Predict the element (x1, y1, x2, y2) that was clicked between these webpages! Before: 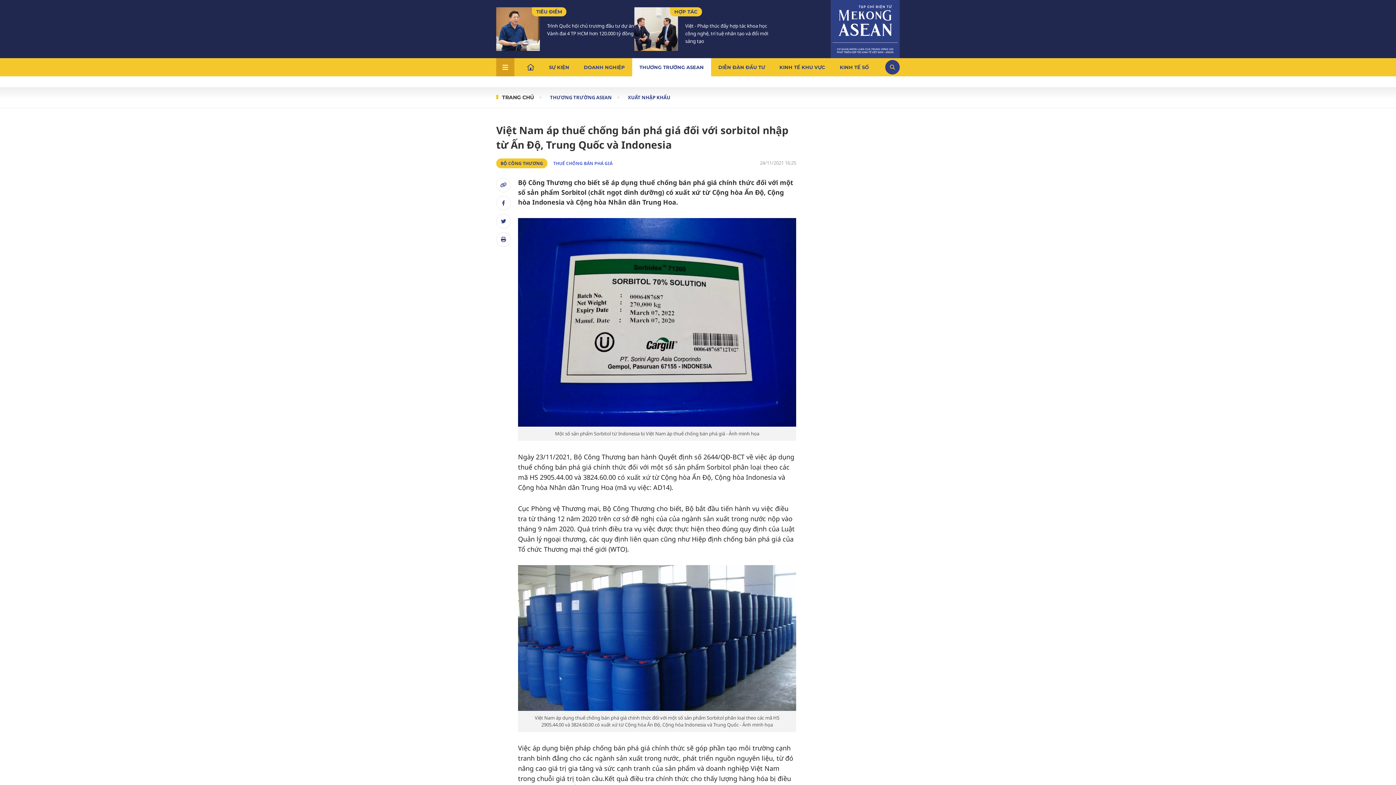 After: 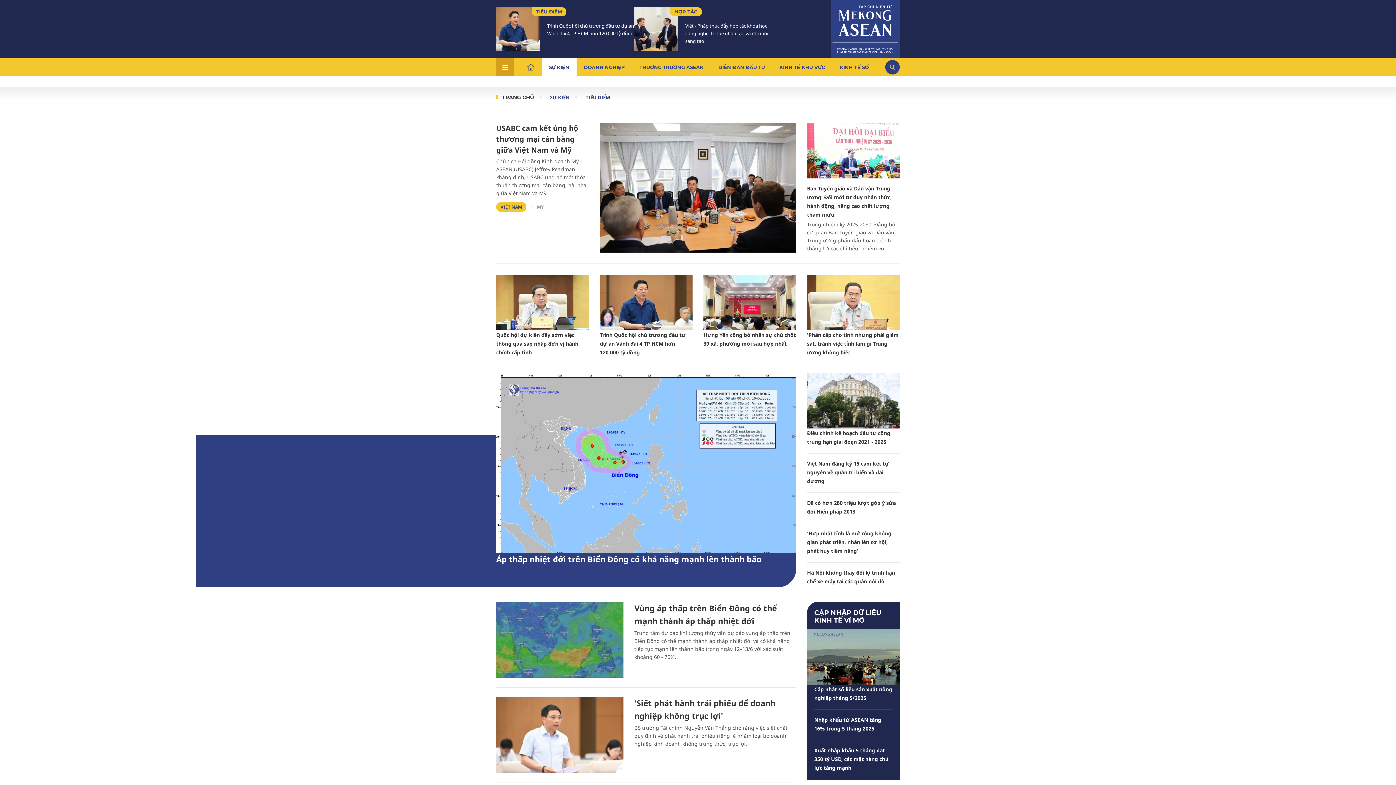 Action: bbox: (532, 7, 566, 16) label: TIÊU ĐIỂM